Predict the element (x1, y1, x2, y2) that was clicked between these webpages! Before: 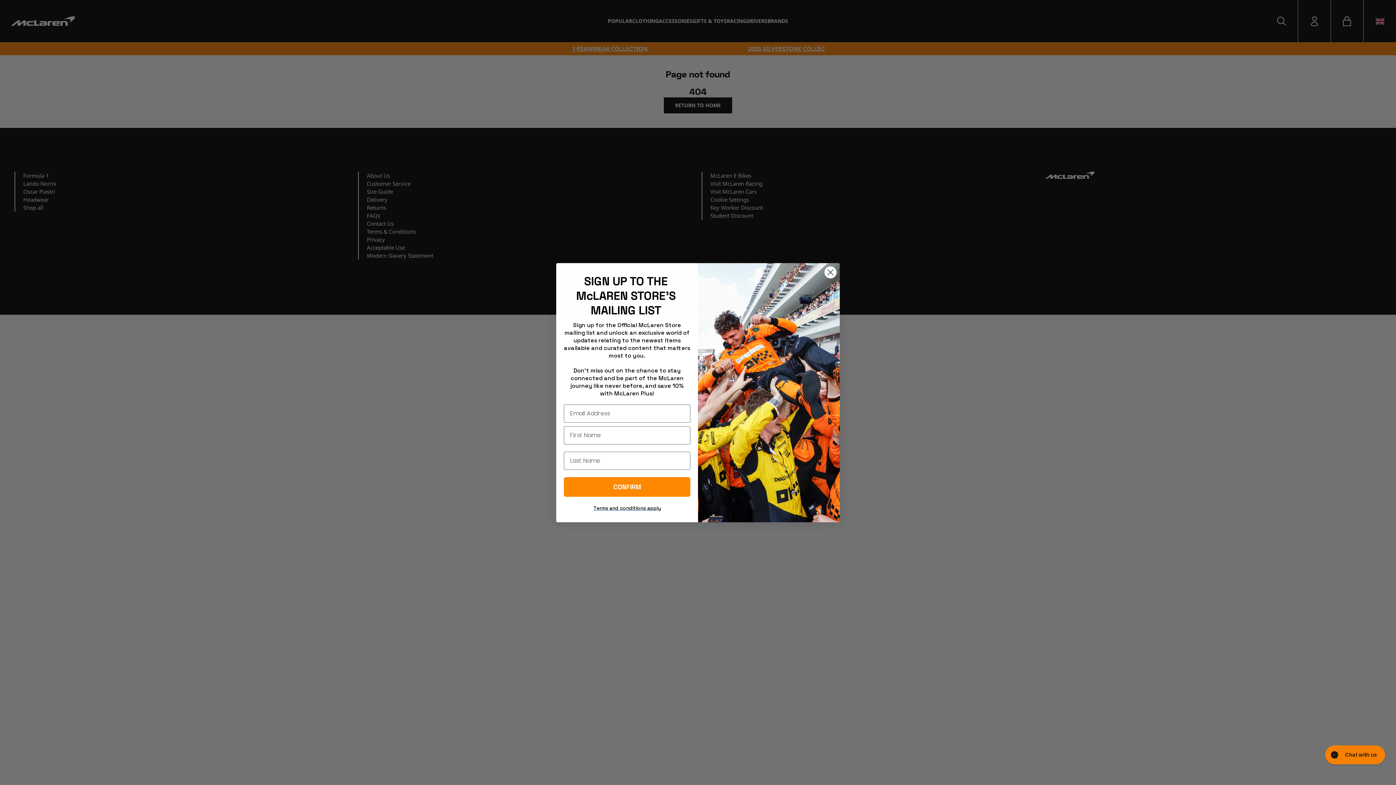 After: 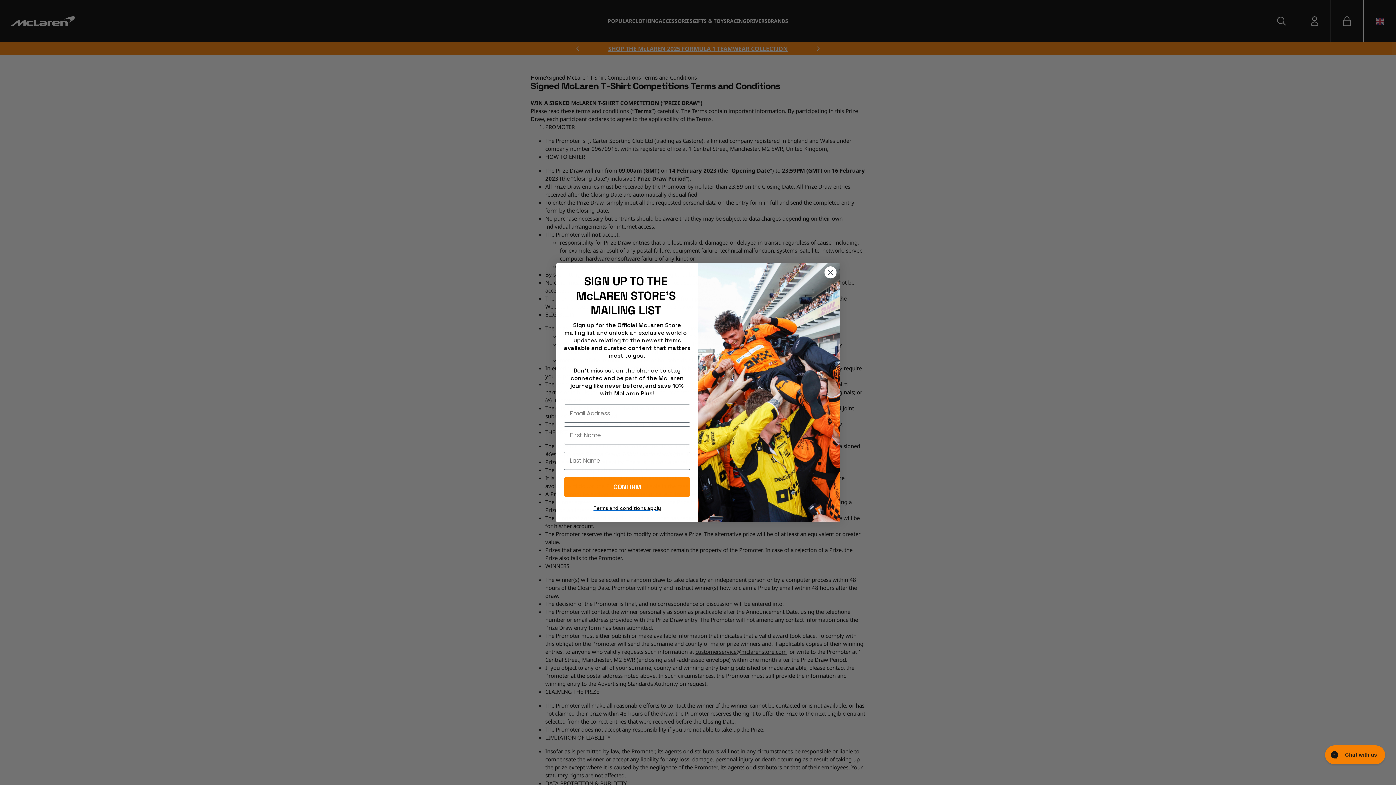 Action: label: Terms and conditions apply bbox: (593, 504, 660, 511)